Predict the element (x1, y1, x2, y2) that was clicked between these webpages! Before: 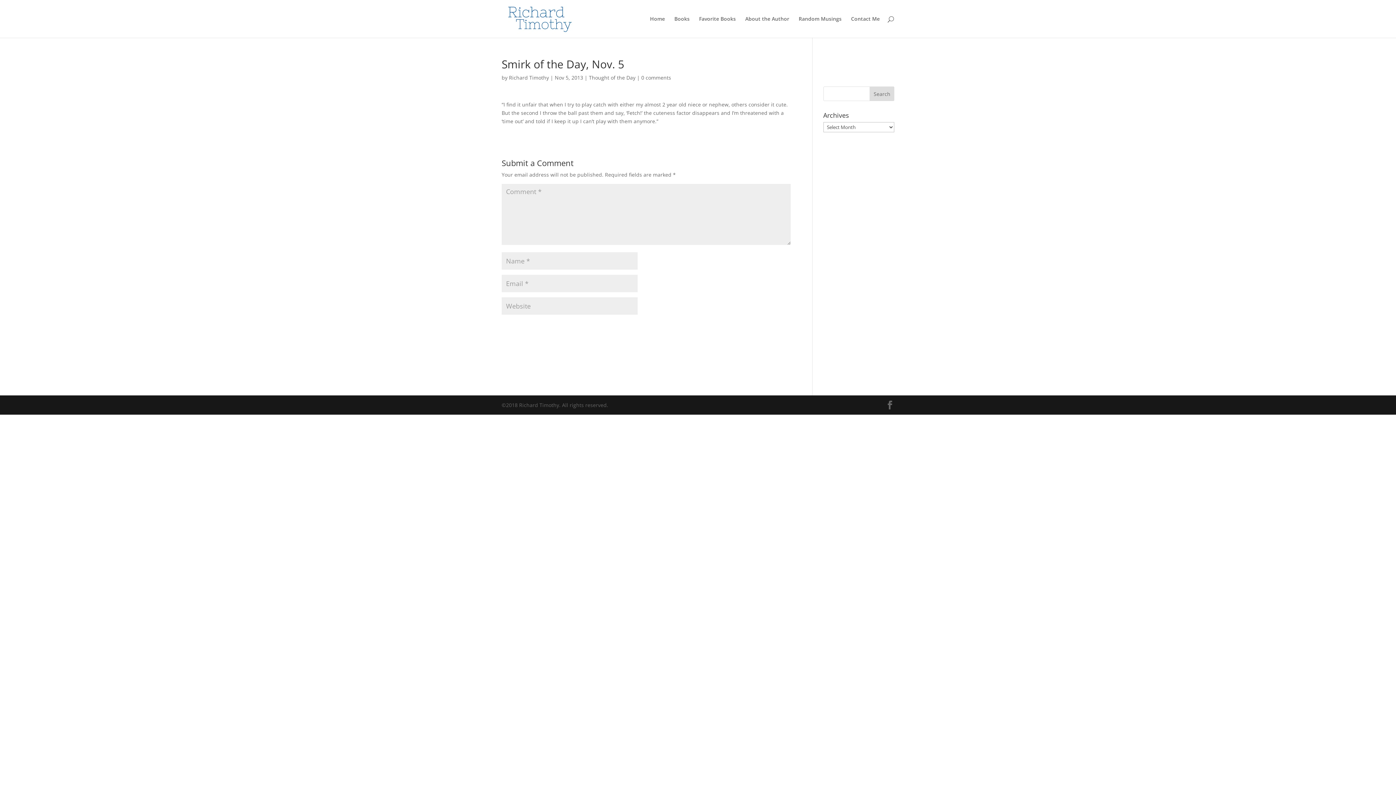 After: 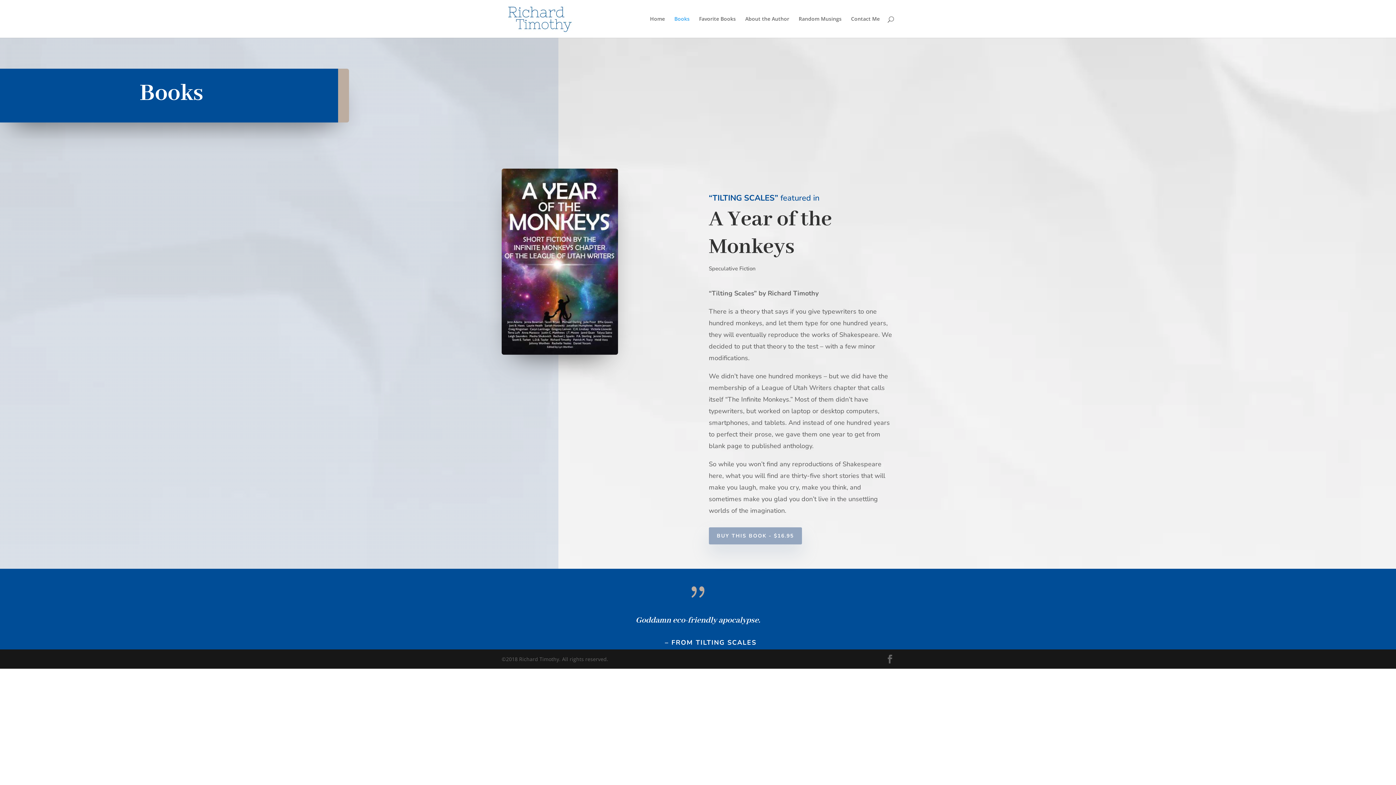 Action: label: Books bbox: (674, 16, 689, 37)